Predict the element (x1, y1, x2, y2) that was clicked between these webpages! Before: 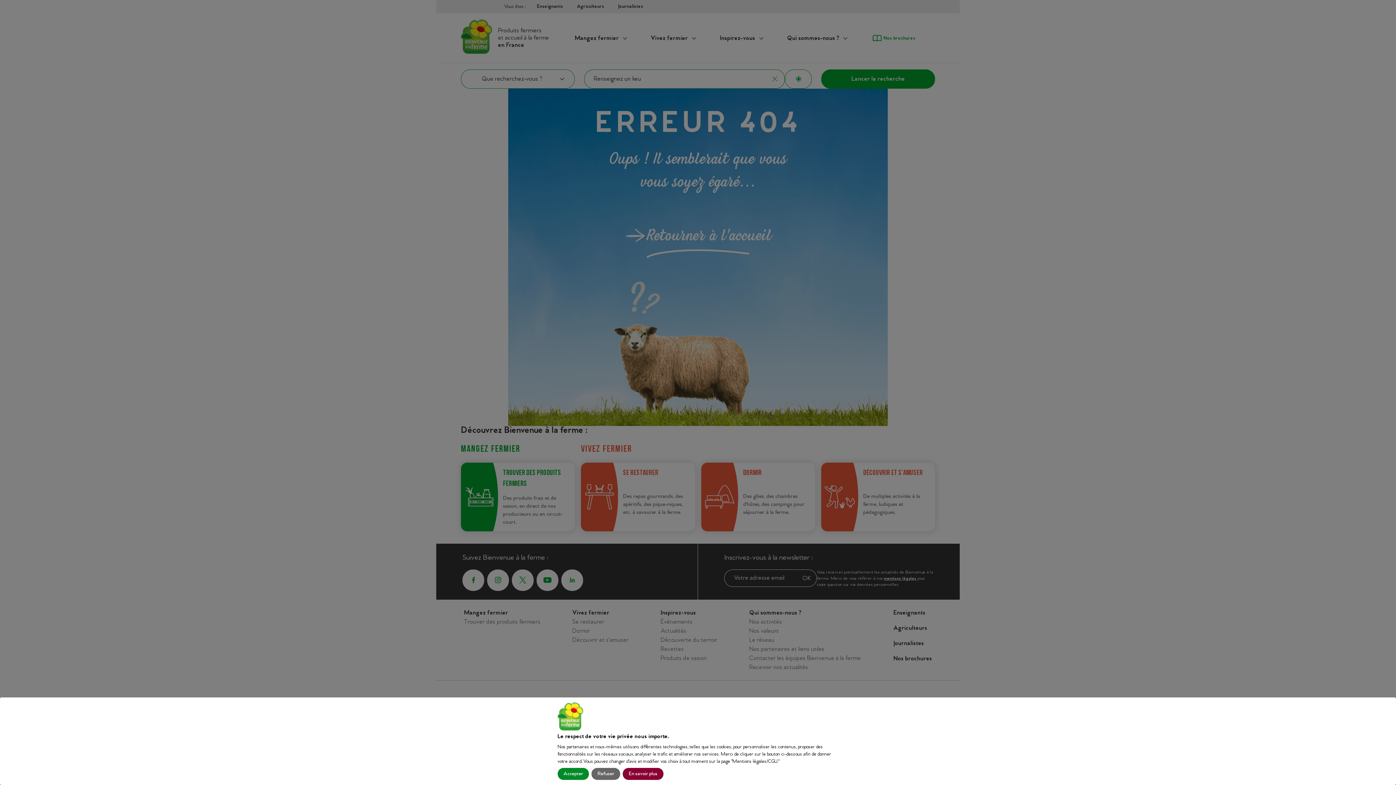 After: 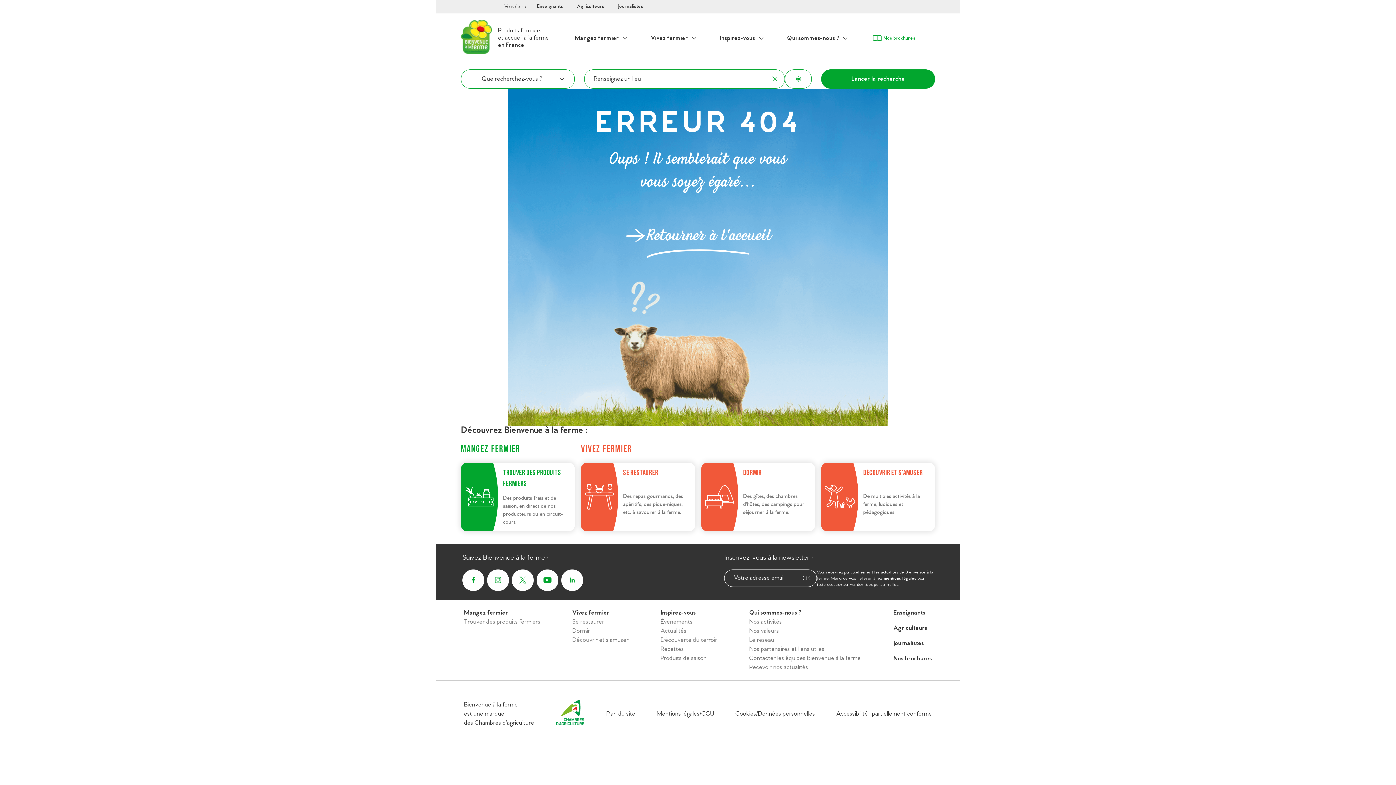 Action: bbox: (557, 768, 589, 780) label: Accepter